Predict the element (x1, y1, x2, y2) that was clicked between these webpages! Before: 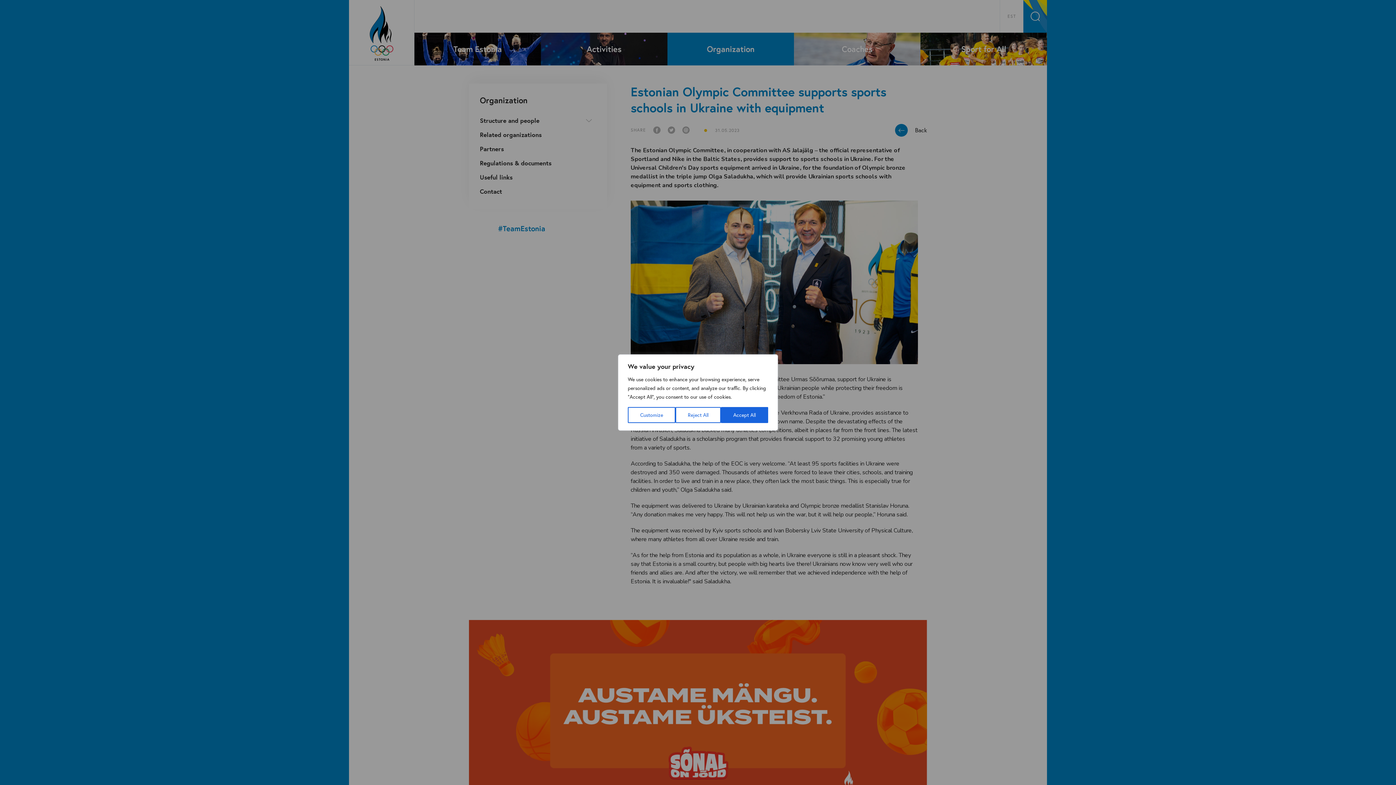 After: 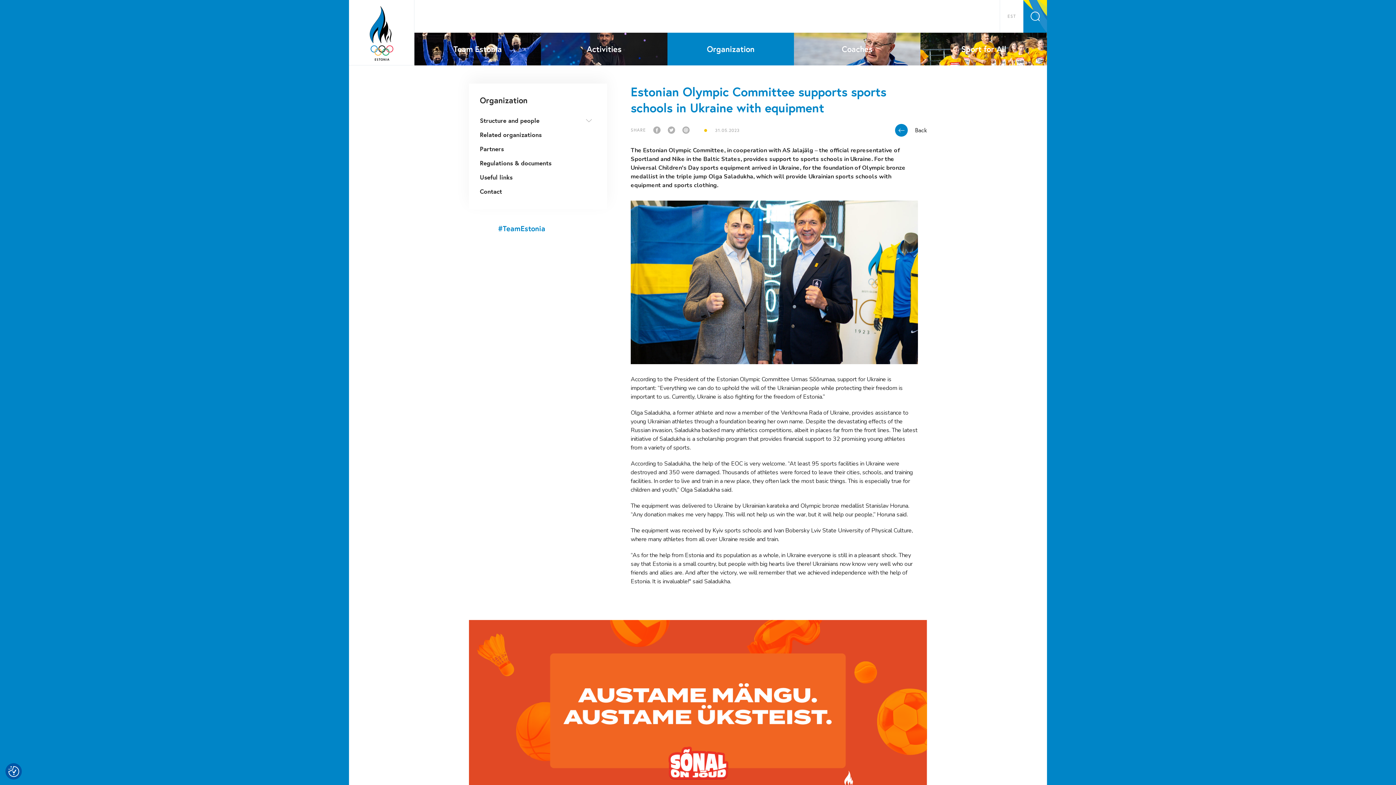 Action: bbox: (675, 407, 721, 423) label: Reject All